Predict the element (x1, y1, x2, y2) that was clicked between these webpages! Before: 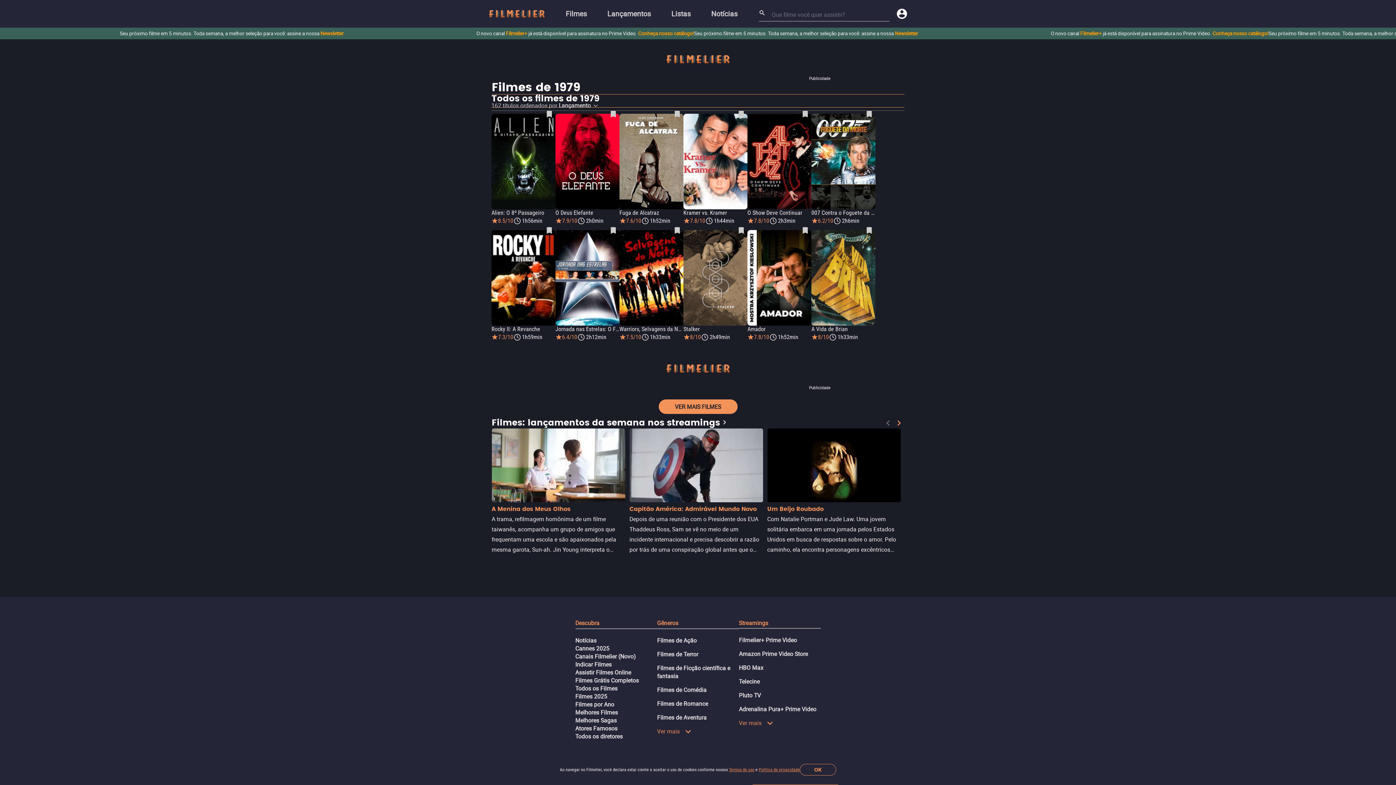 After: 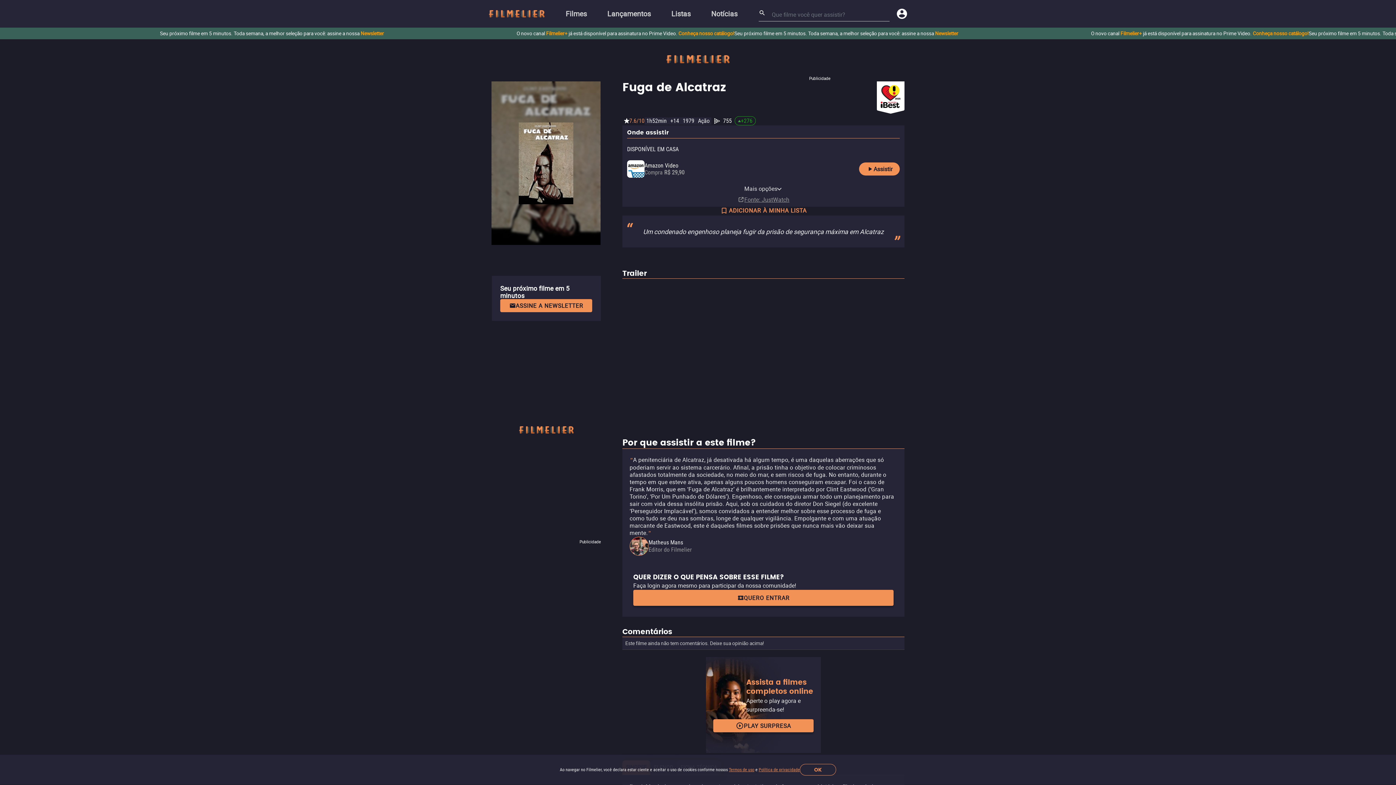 Action: label: Fuga de Alcatraz

7.6/10

1h52min bbox: (619, 113, 683, 225)